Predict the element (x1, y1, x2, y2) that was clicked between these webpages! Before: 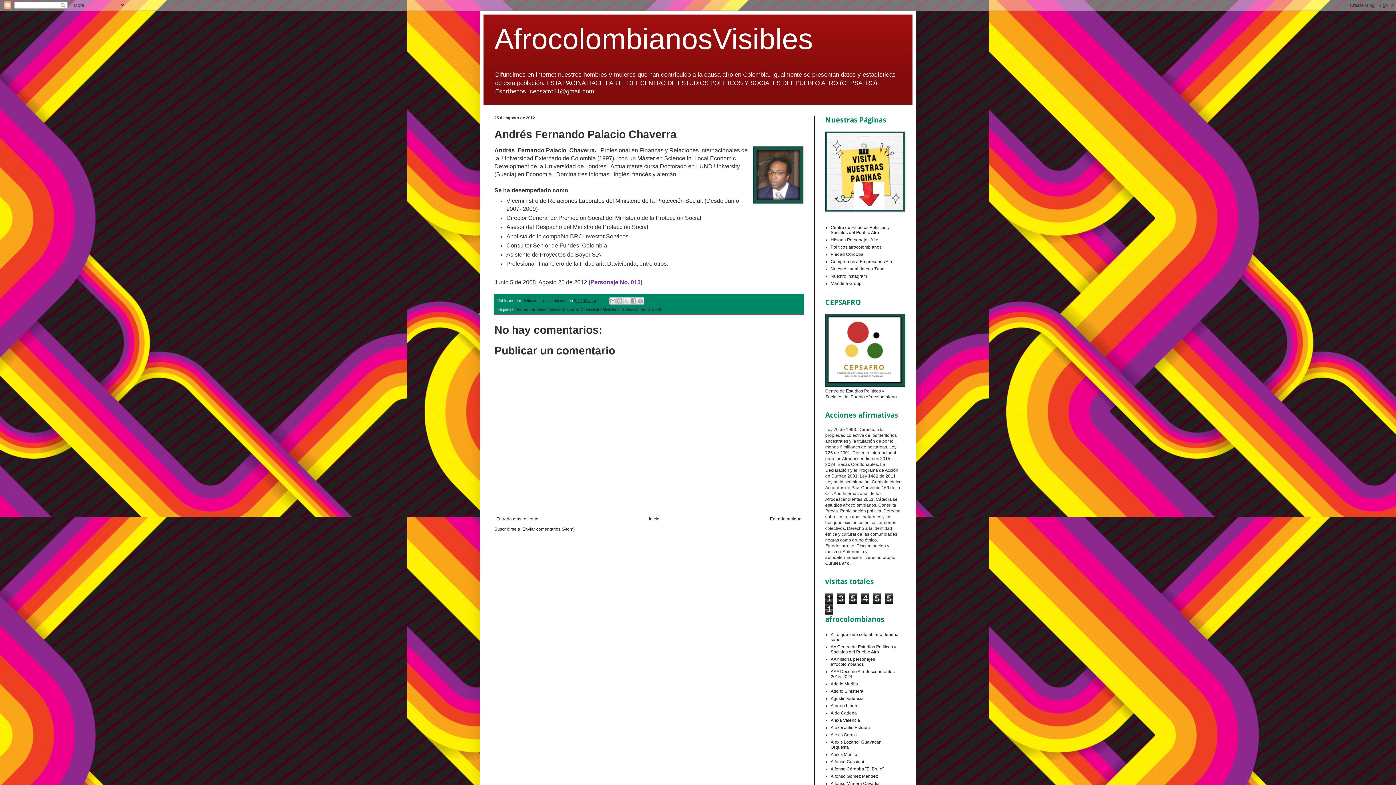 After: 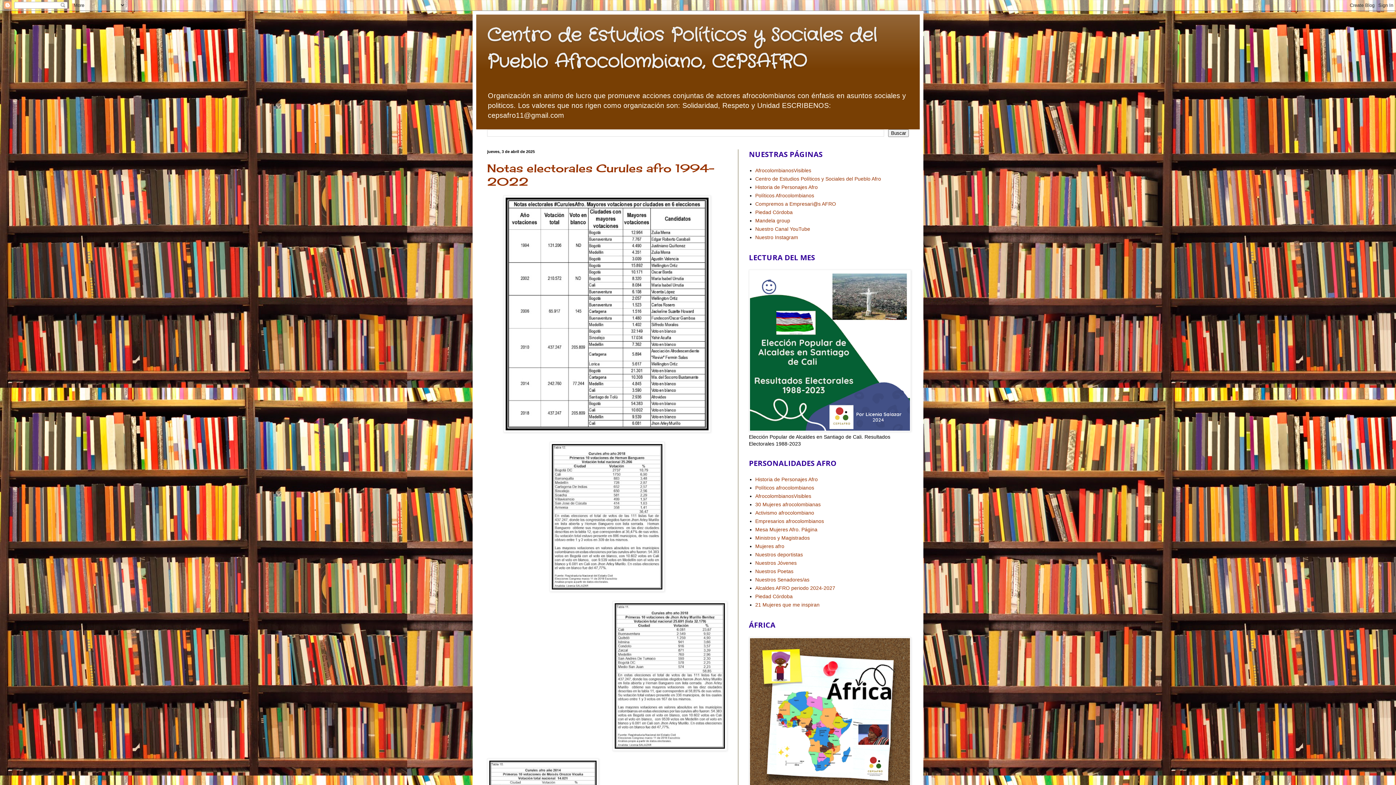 Action: label: AA Centro de Estudios Políticos y Sociales del Pueblo Afro bbox: (830, 644, 896, 655)